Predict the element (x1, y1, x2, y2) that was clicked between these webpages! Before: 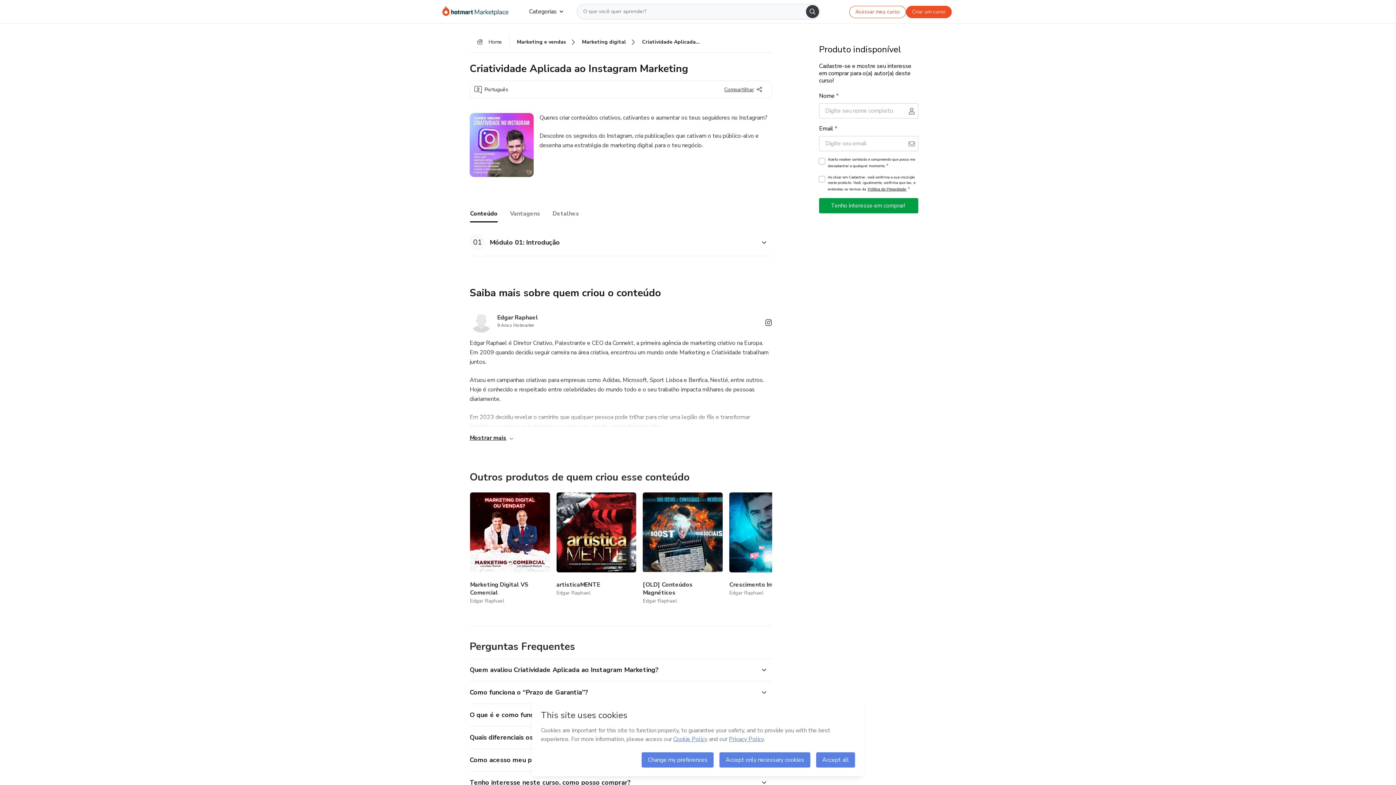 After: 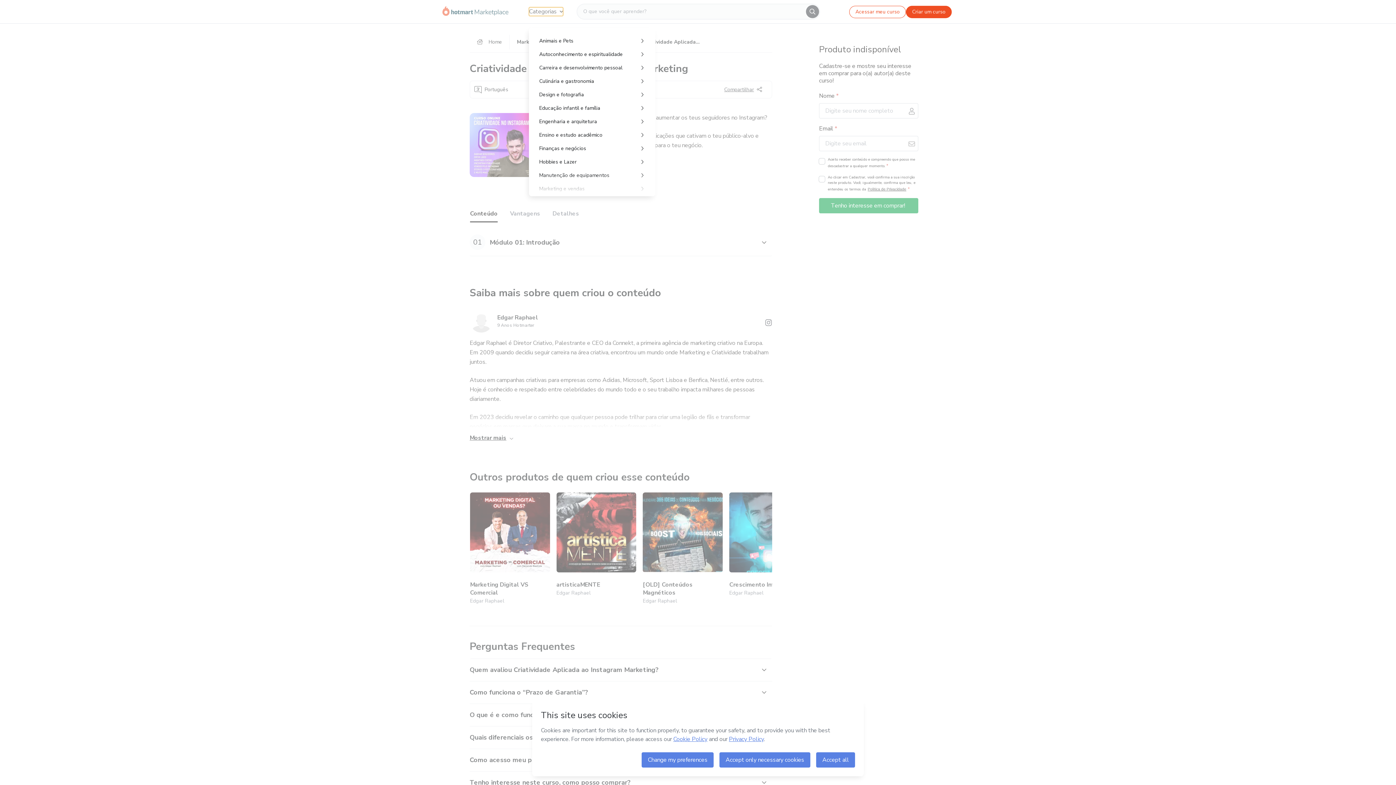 Action: bbox: (529, 7, 563, 16) label: Categorias